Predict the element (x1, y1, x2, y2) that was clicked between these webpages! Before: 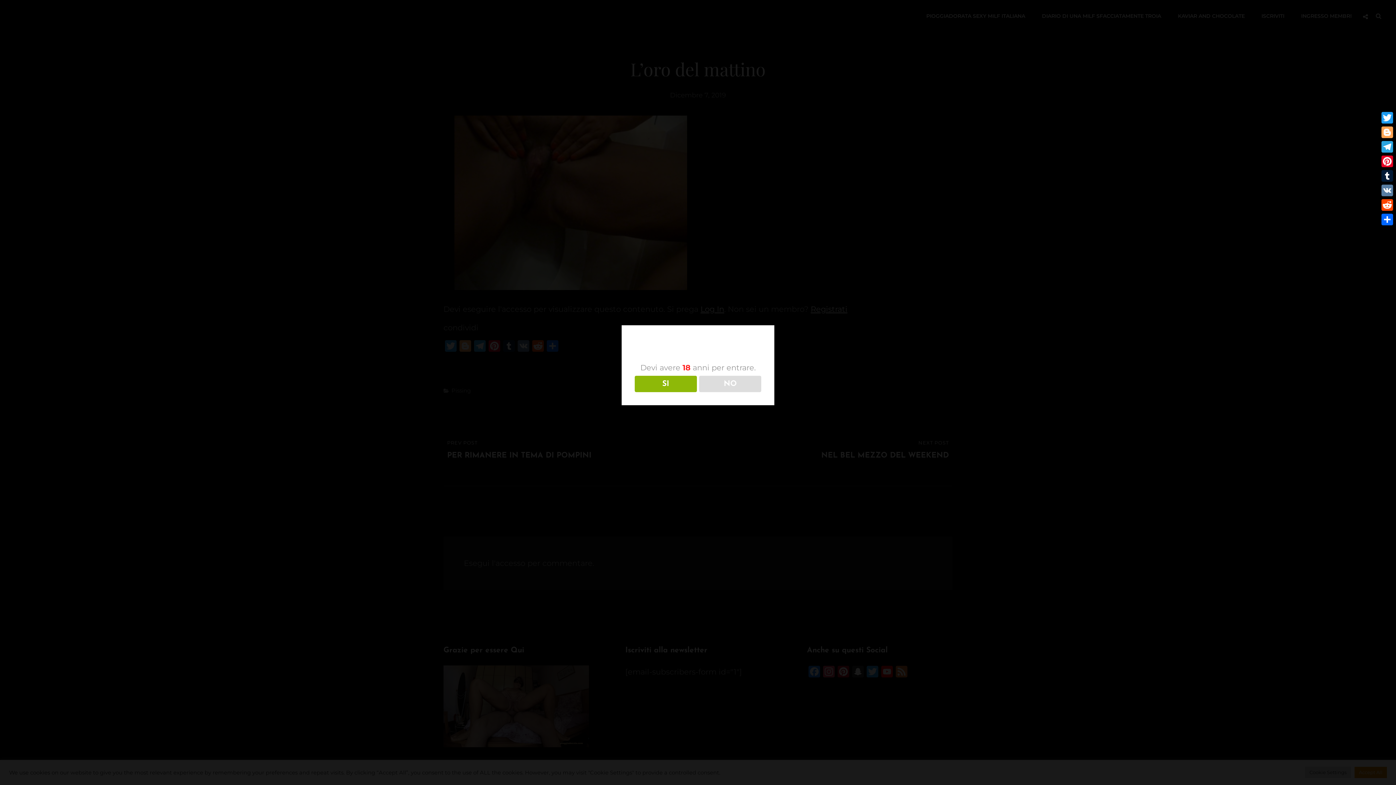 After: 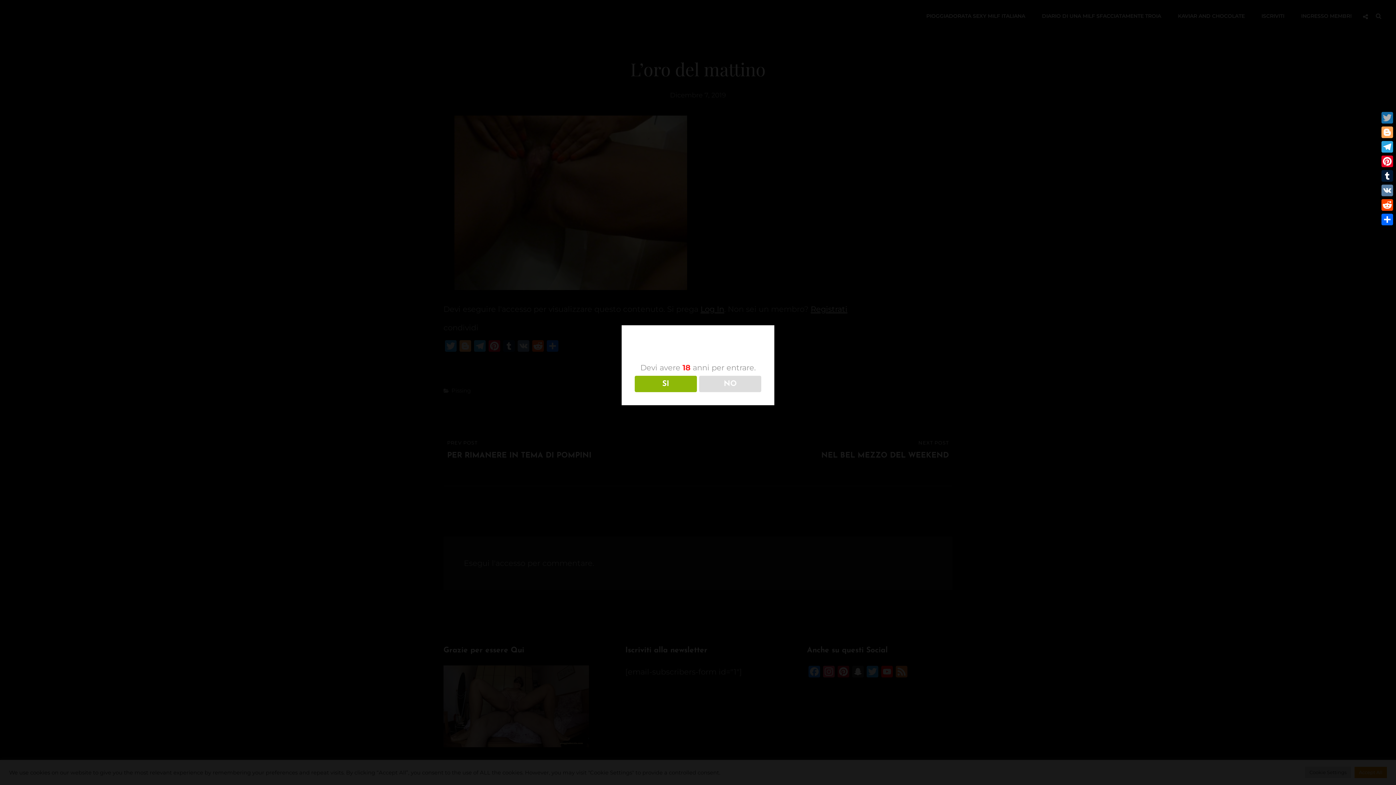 Action: label: Twitter bbox: (1380, 110, 1394, 125)